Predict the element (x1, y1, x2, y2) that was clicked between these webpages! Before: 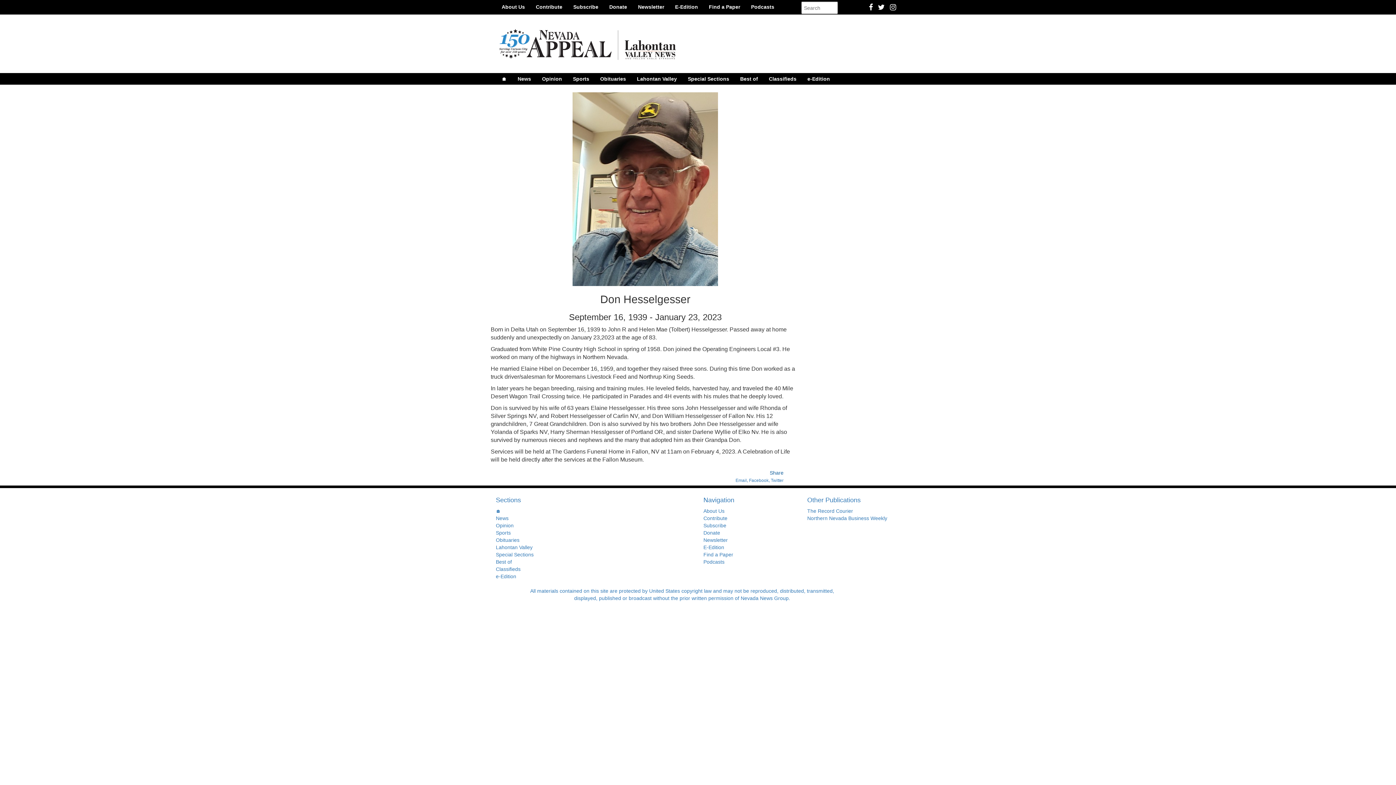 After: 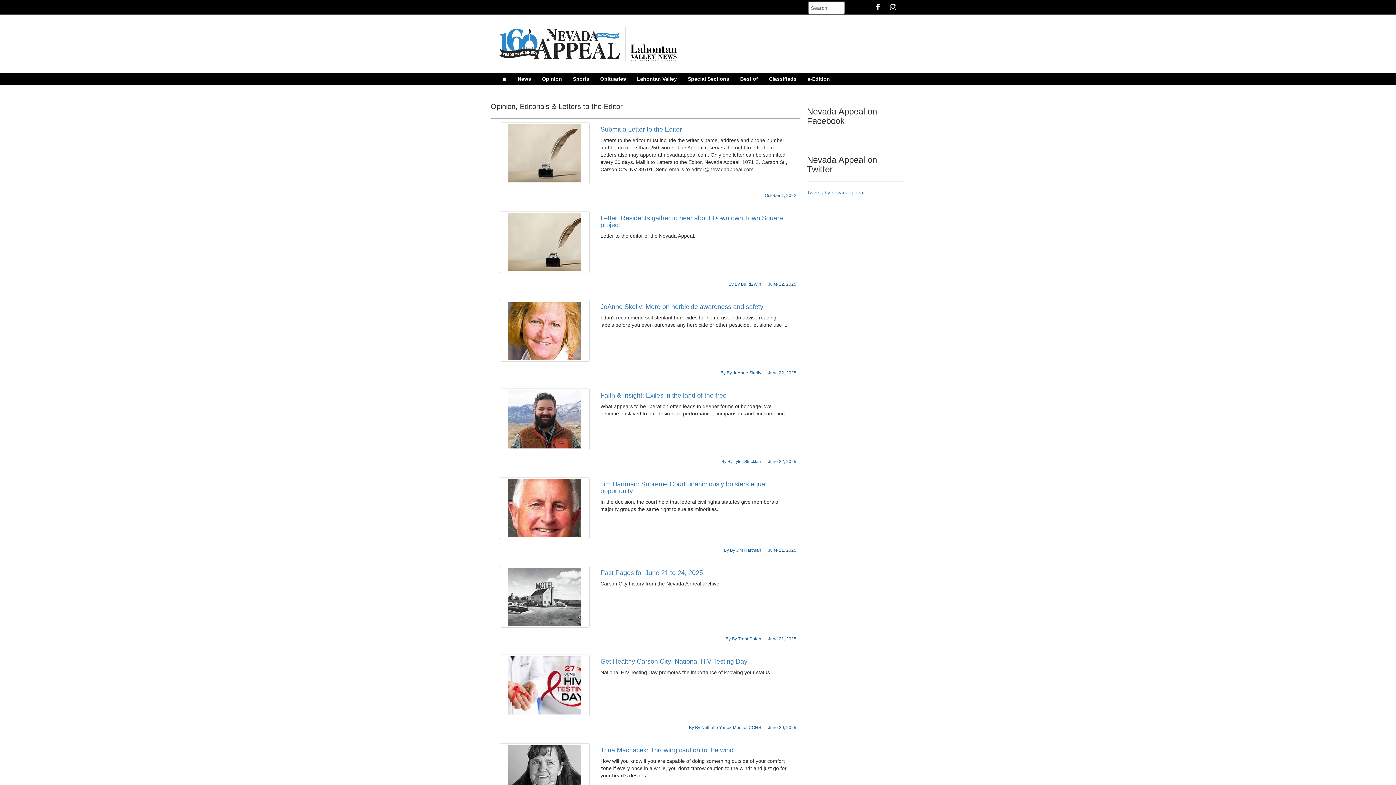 Action: label: Opinion bbox: (536, 73, 567, 84)